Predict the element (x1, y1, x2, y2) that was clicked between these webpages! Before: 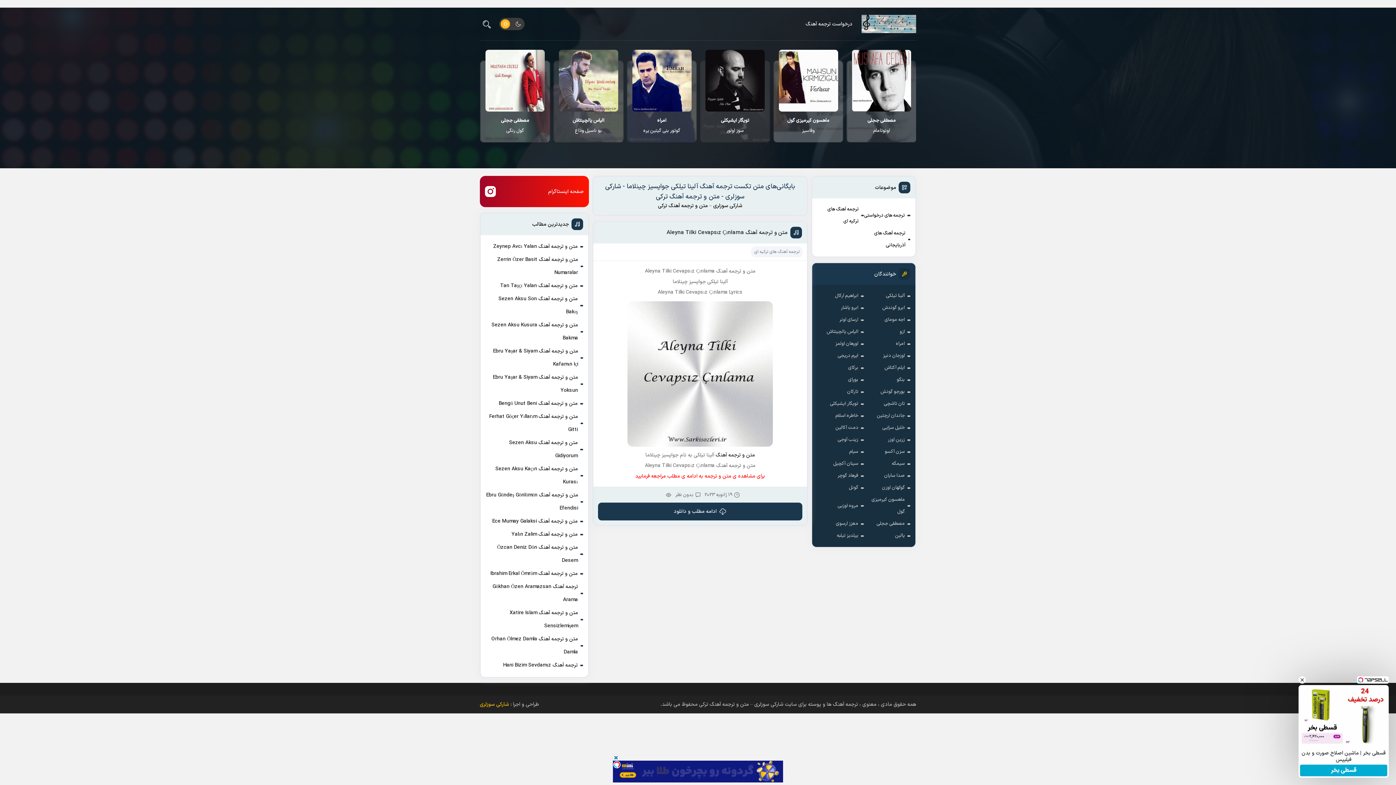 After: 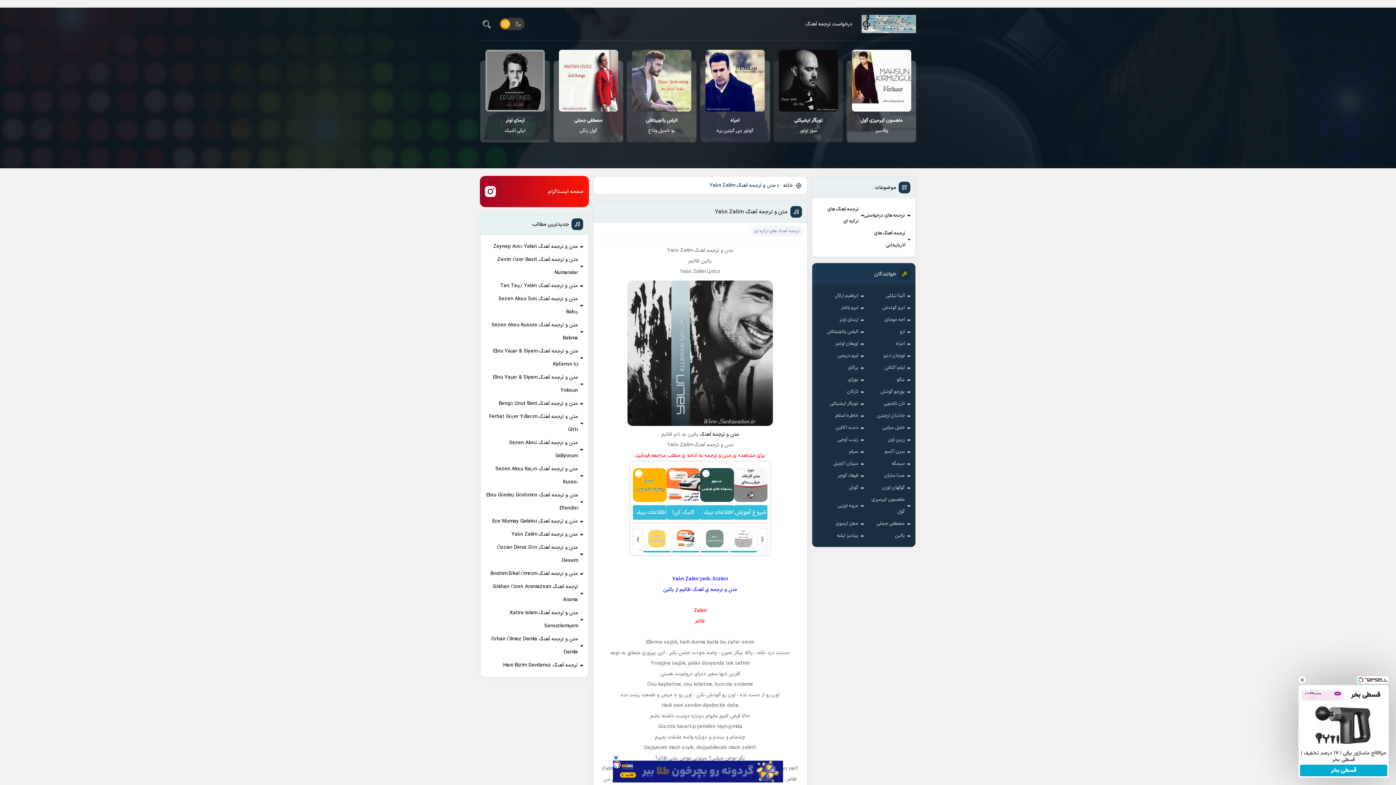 Action: bbox: (511, 520, 577, 533) label: متن و ترجمه آهنگ Yalın Zalim